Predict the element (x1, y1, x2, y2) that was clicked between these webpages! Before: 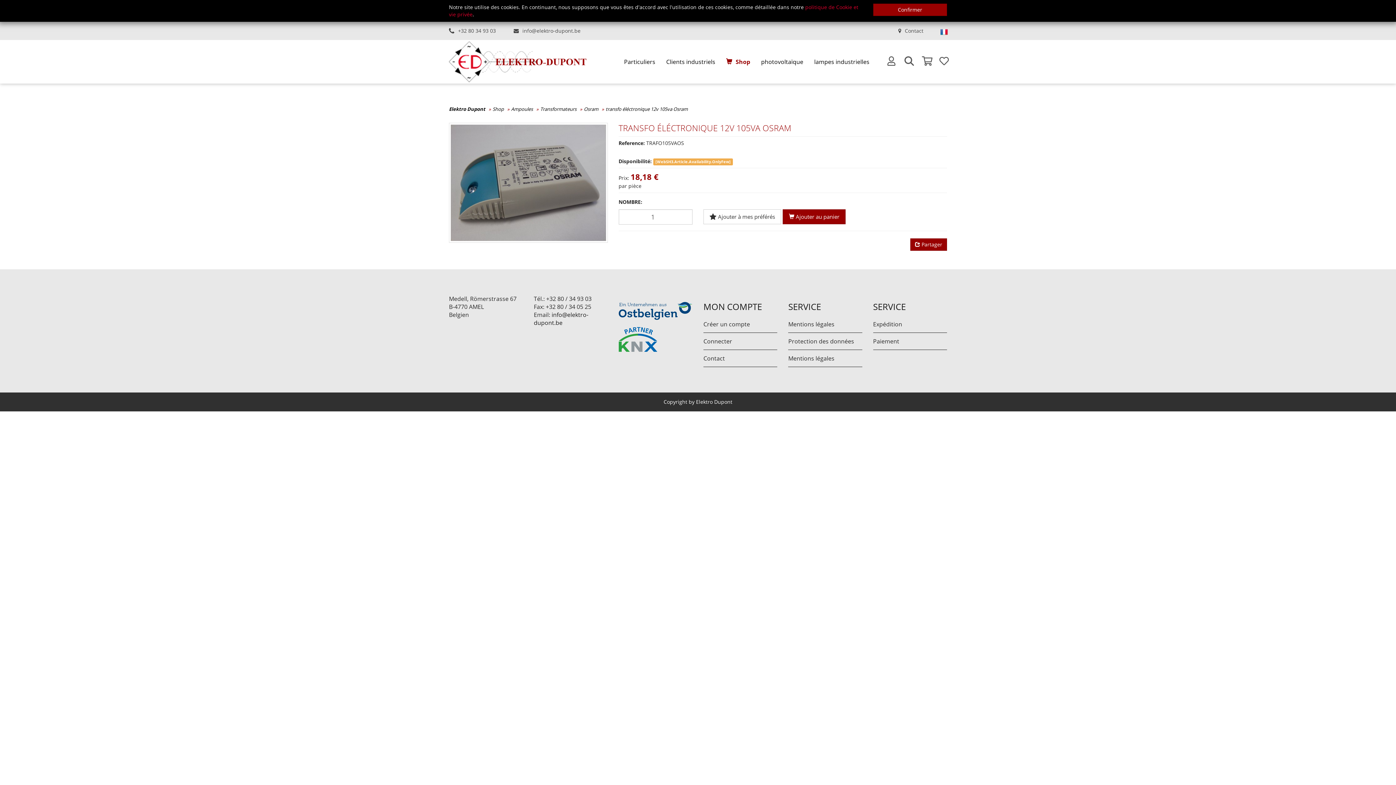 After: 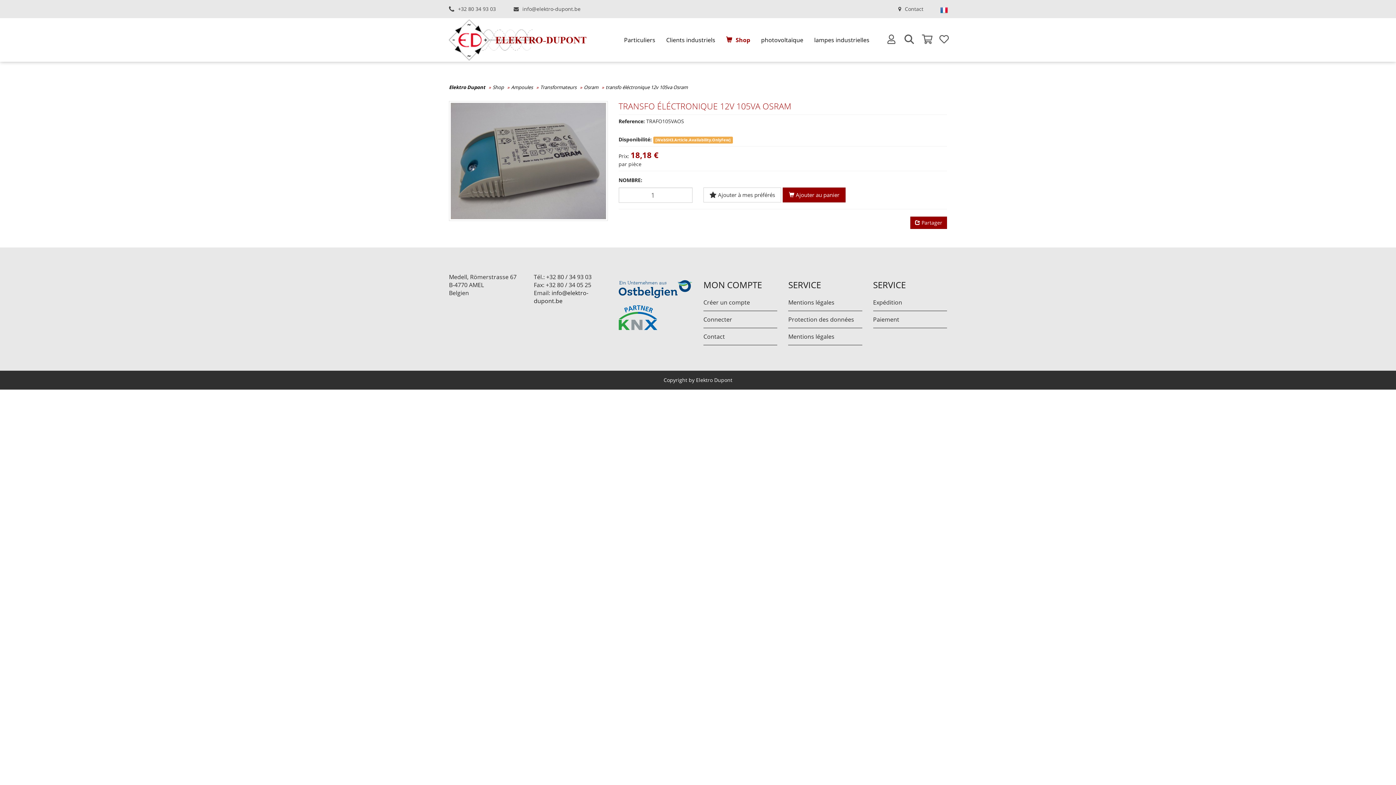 Action: bbox: (873, 3, 947, 16) label: Confirmer